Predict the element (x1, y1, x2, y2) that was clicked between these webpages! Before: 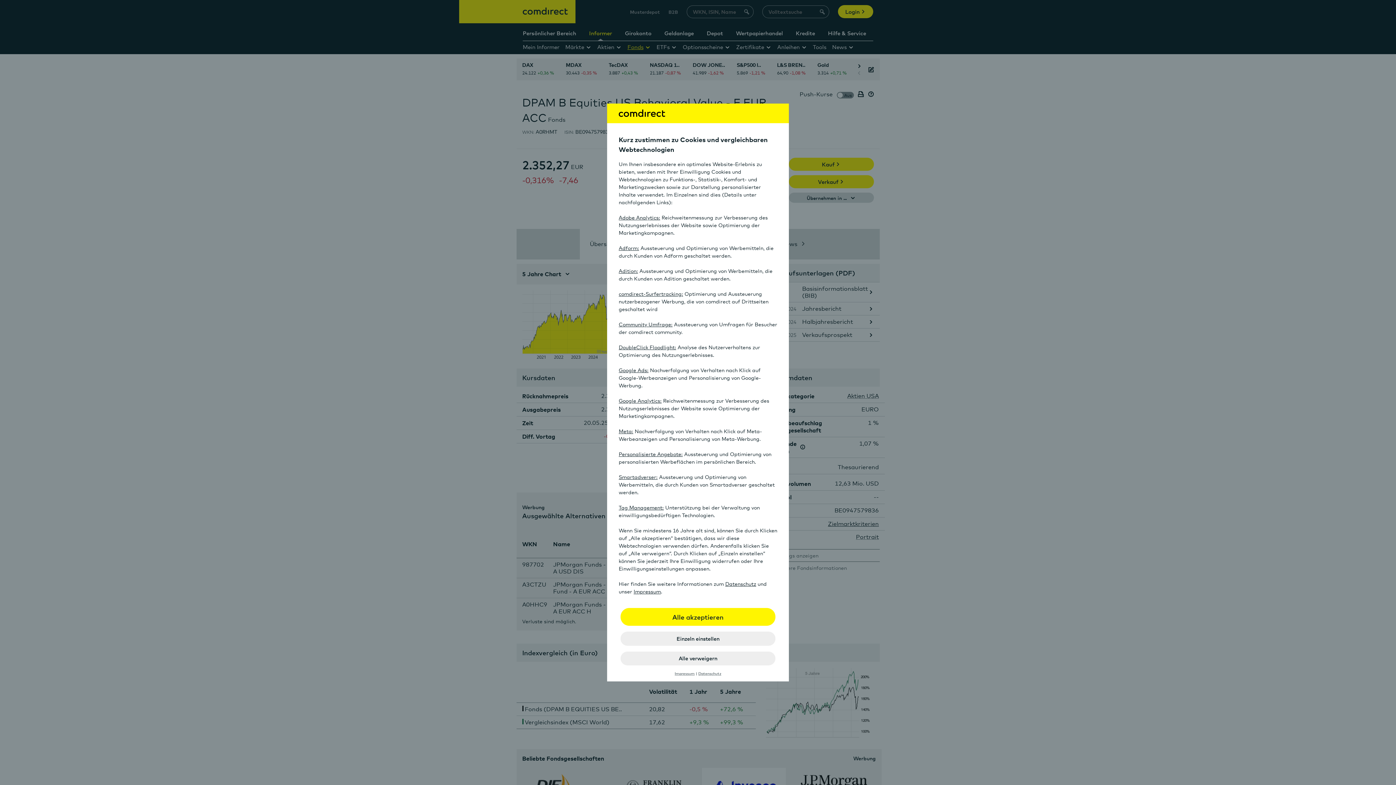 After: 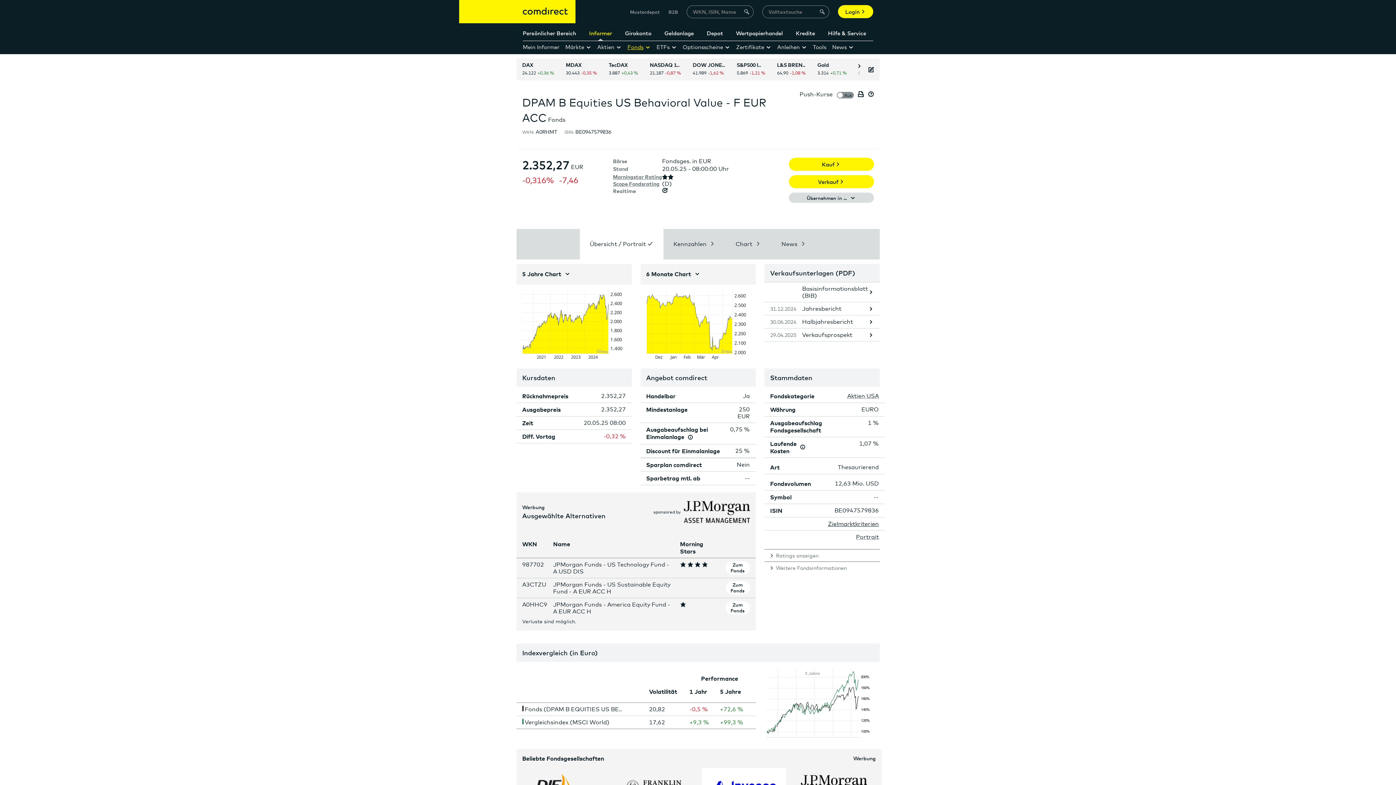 Action: bbox: (620, 608, 775, 626) label: Alle akzeptieren